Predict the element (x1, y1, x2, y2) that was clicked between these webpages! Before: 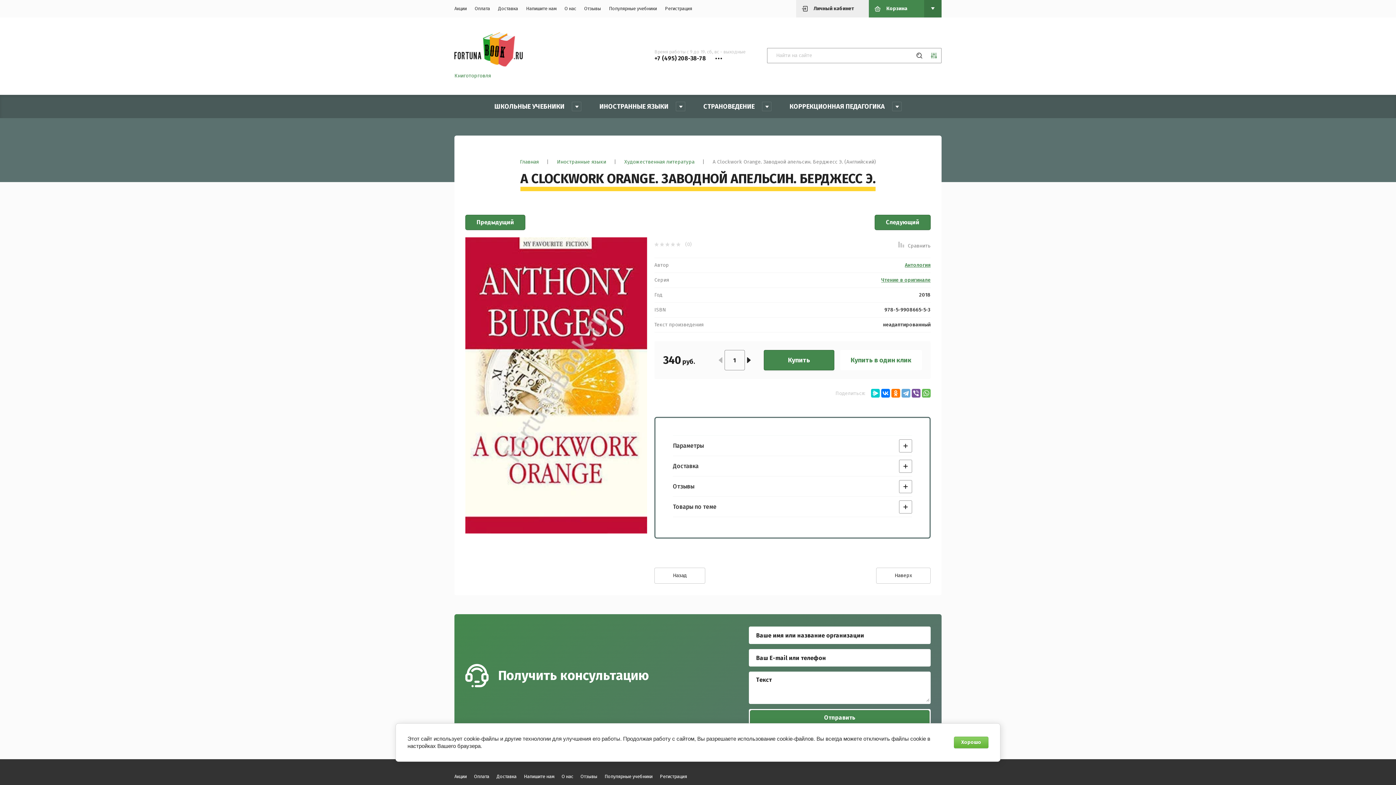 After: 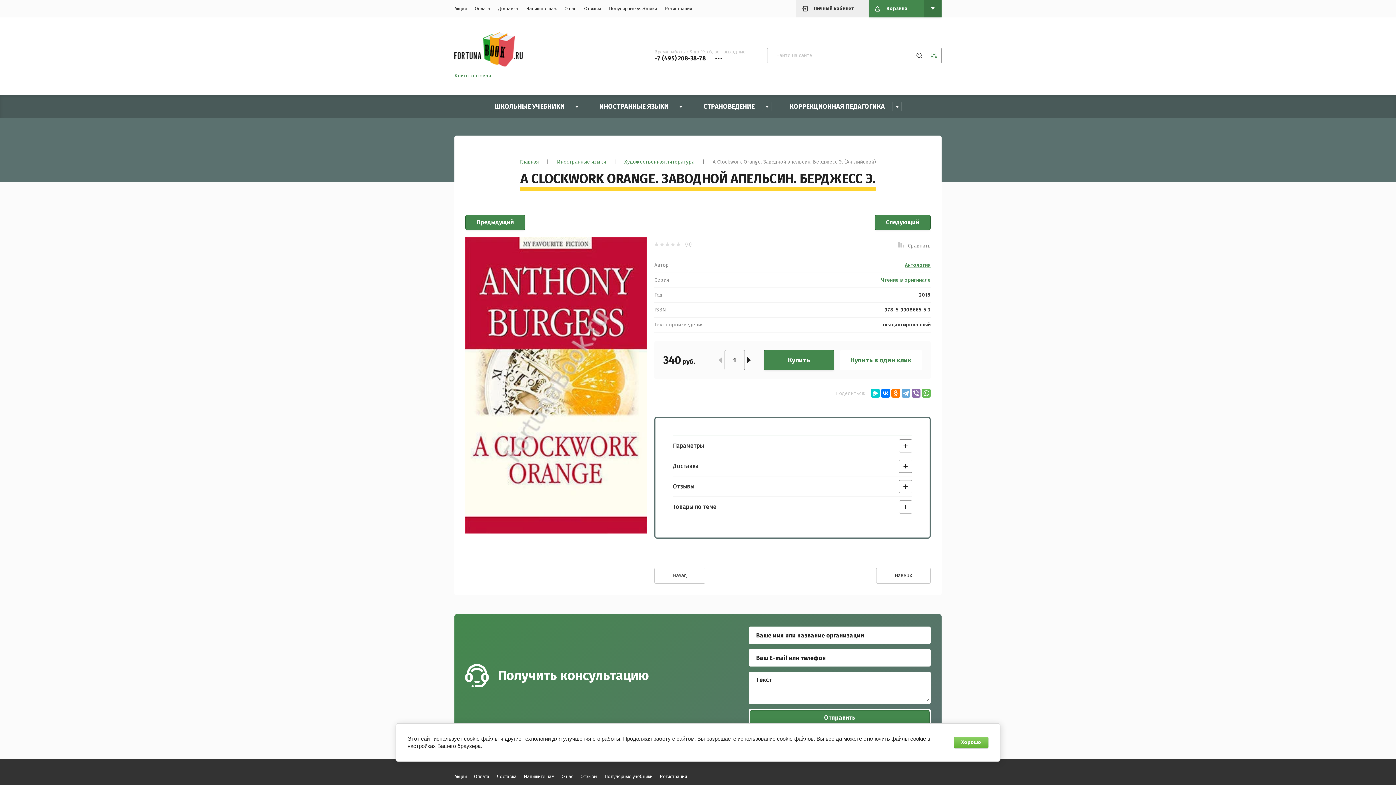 Action: bbox: (912, 389, 920, 397)